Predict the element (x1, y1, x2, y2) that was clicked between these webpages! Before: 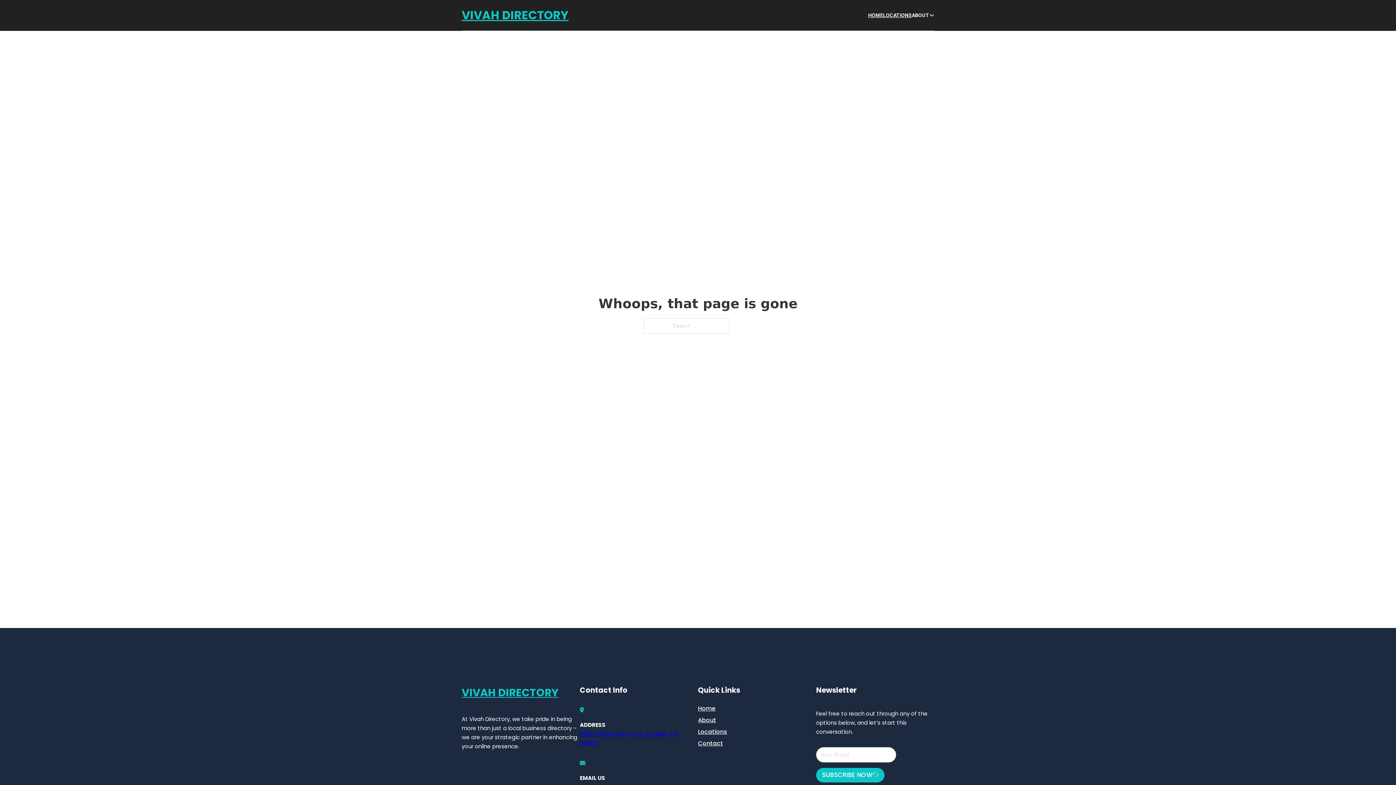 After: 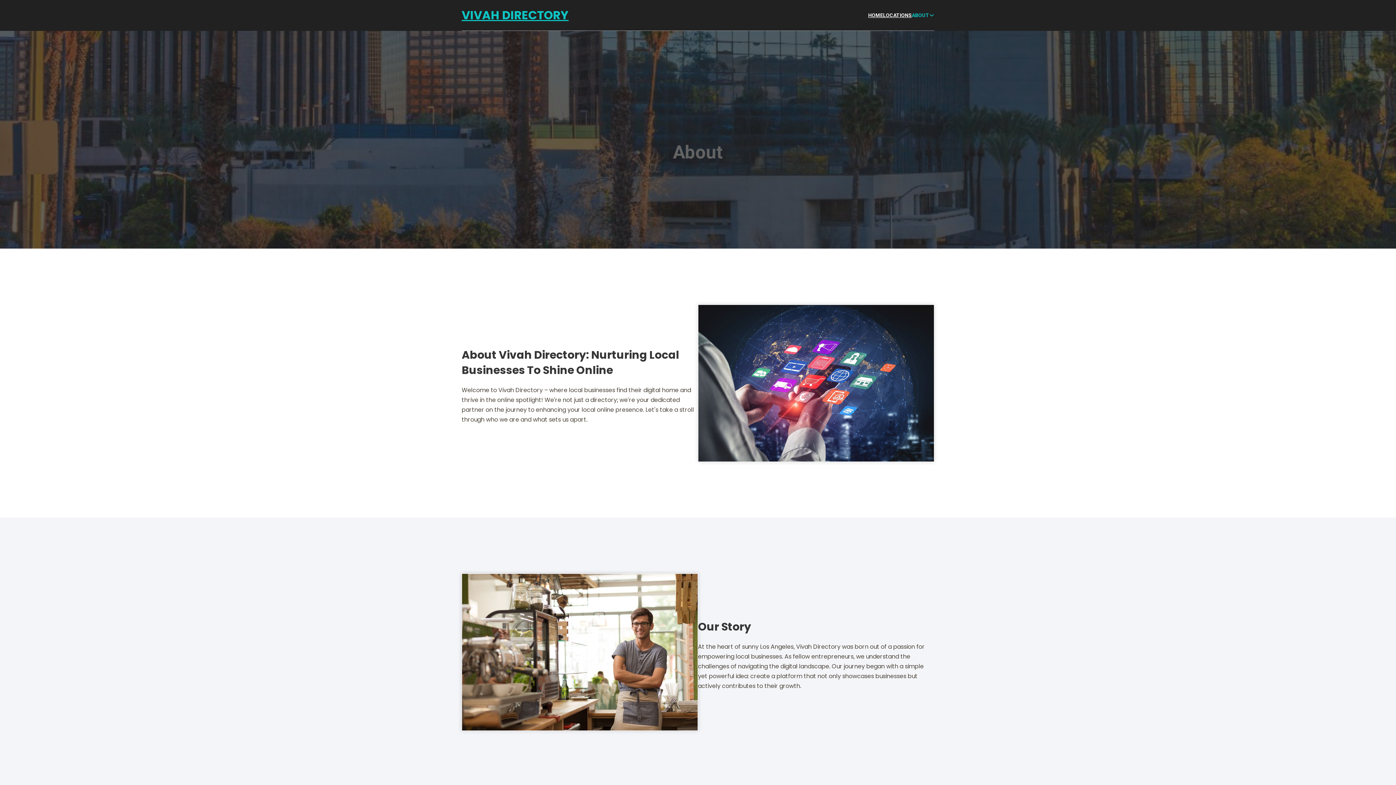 Action: bbox: (698, 715, 716, 725) label: About